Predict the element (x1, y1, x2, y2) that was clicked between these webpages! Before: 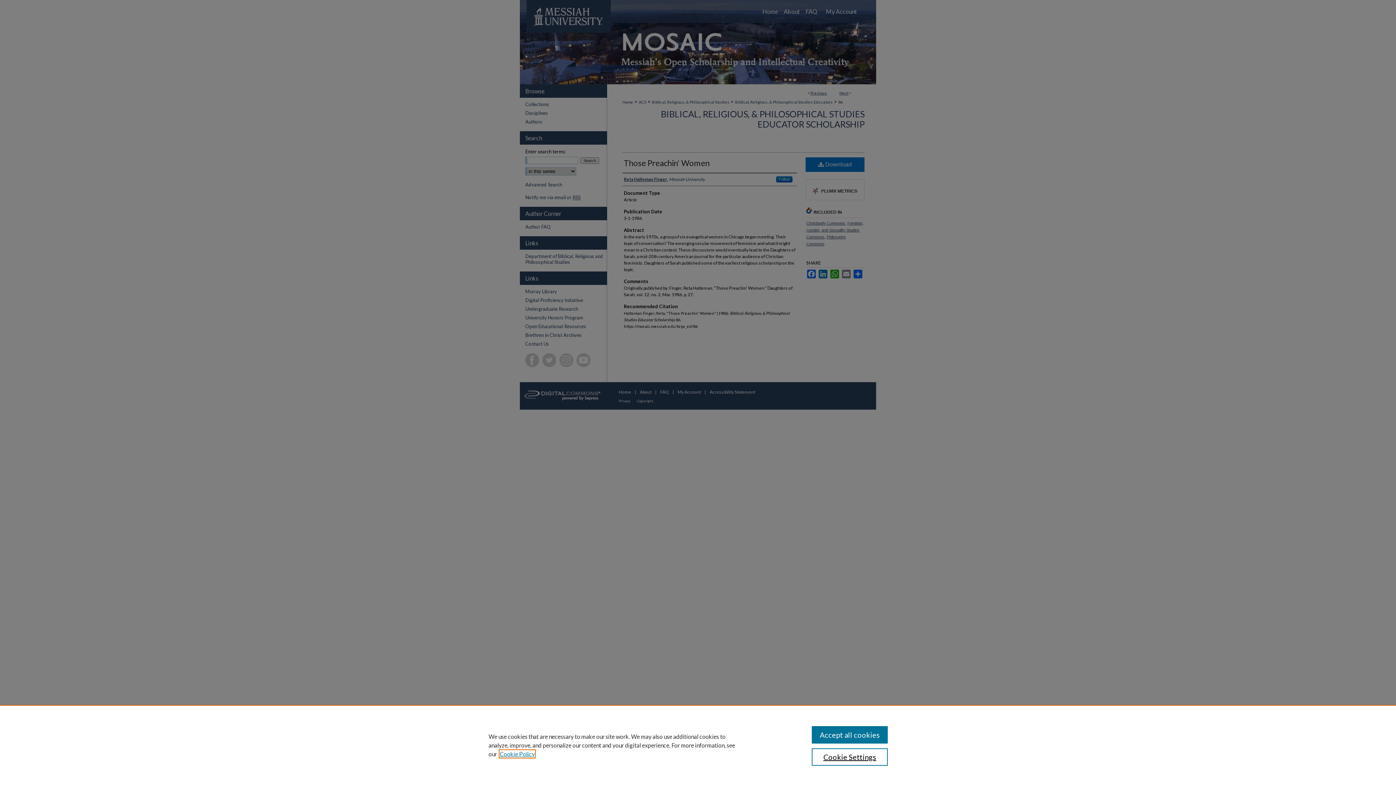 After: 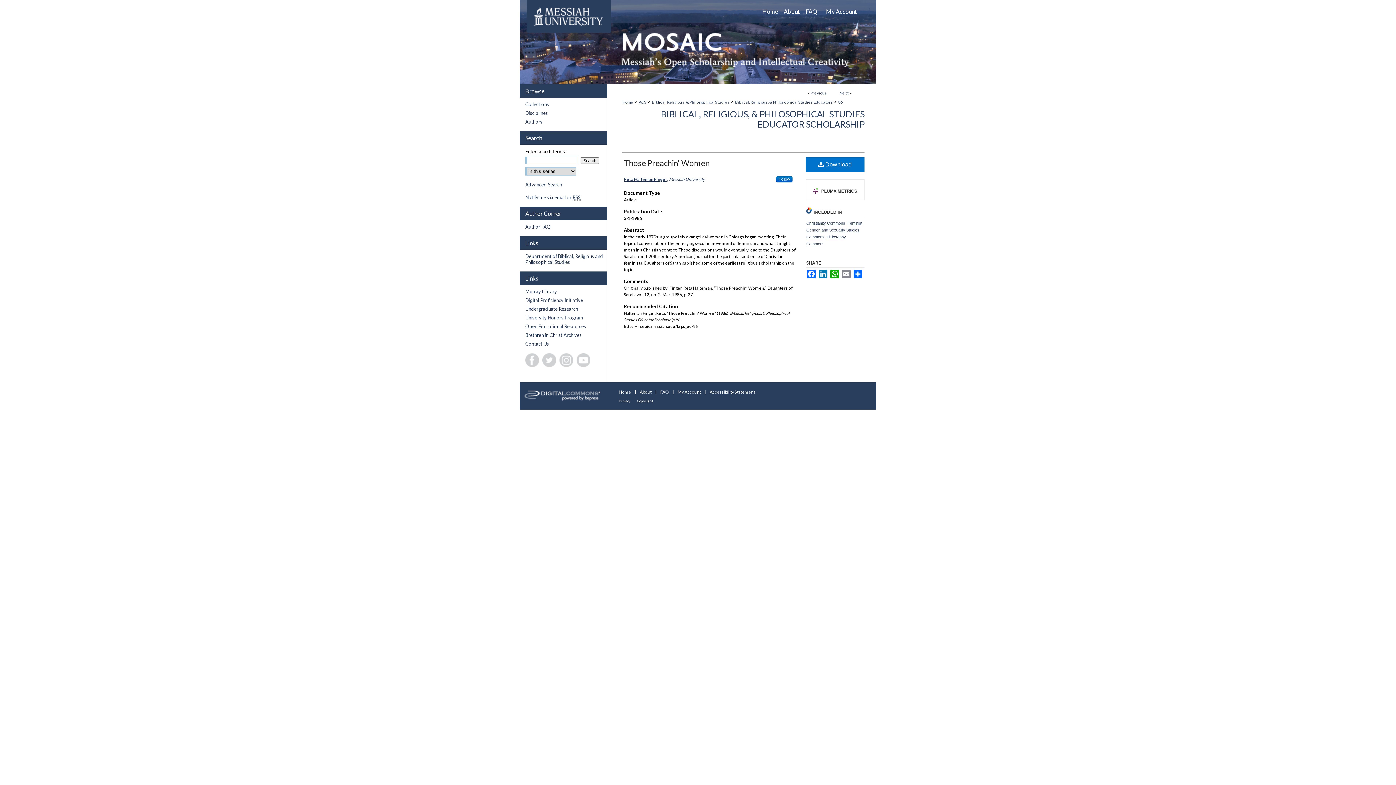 Action: label: Accept all cookies bbox: (811, 726, 887, 744)